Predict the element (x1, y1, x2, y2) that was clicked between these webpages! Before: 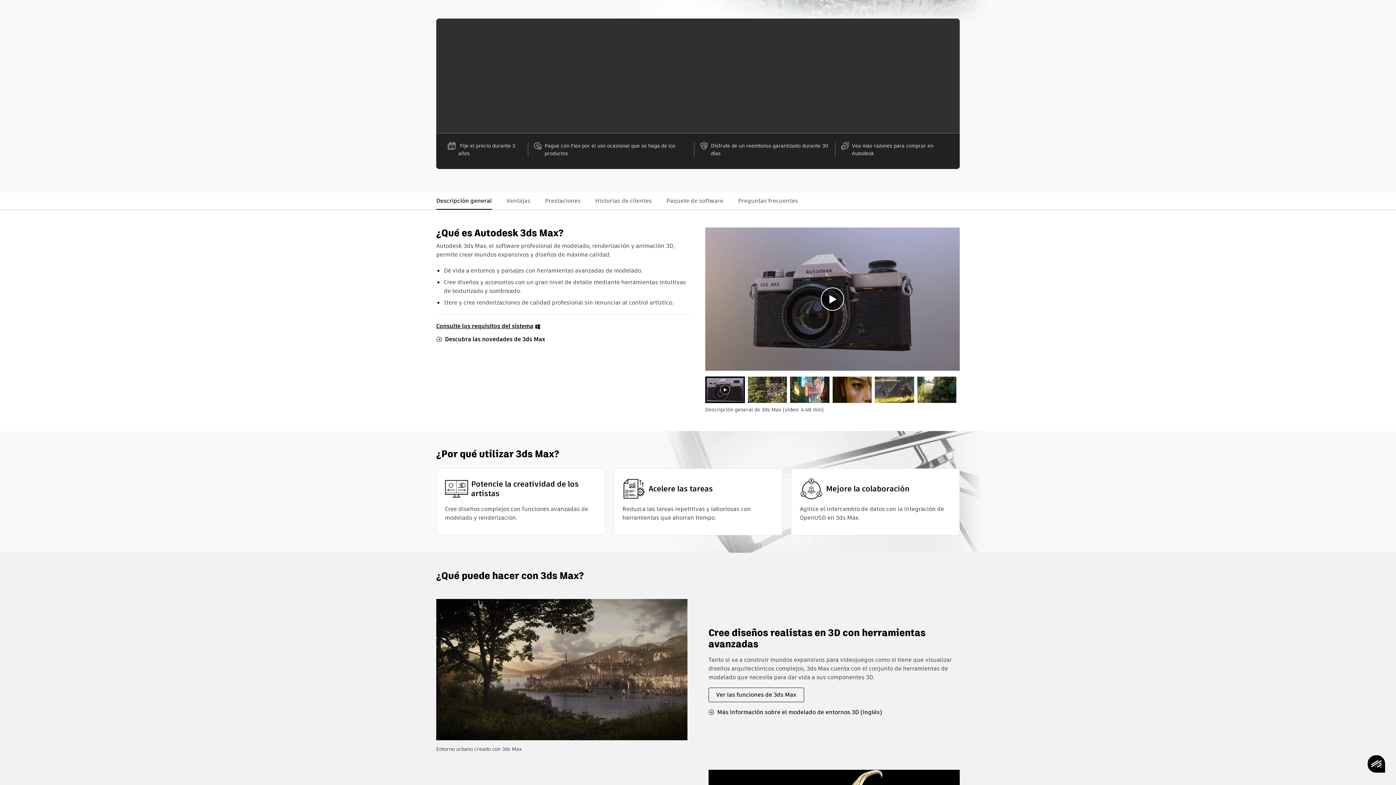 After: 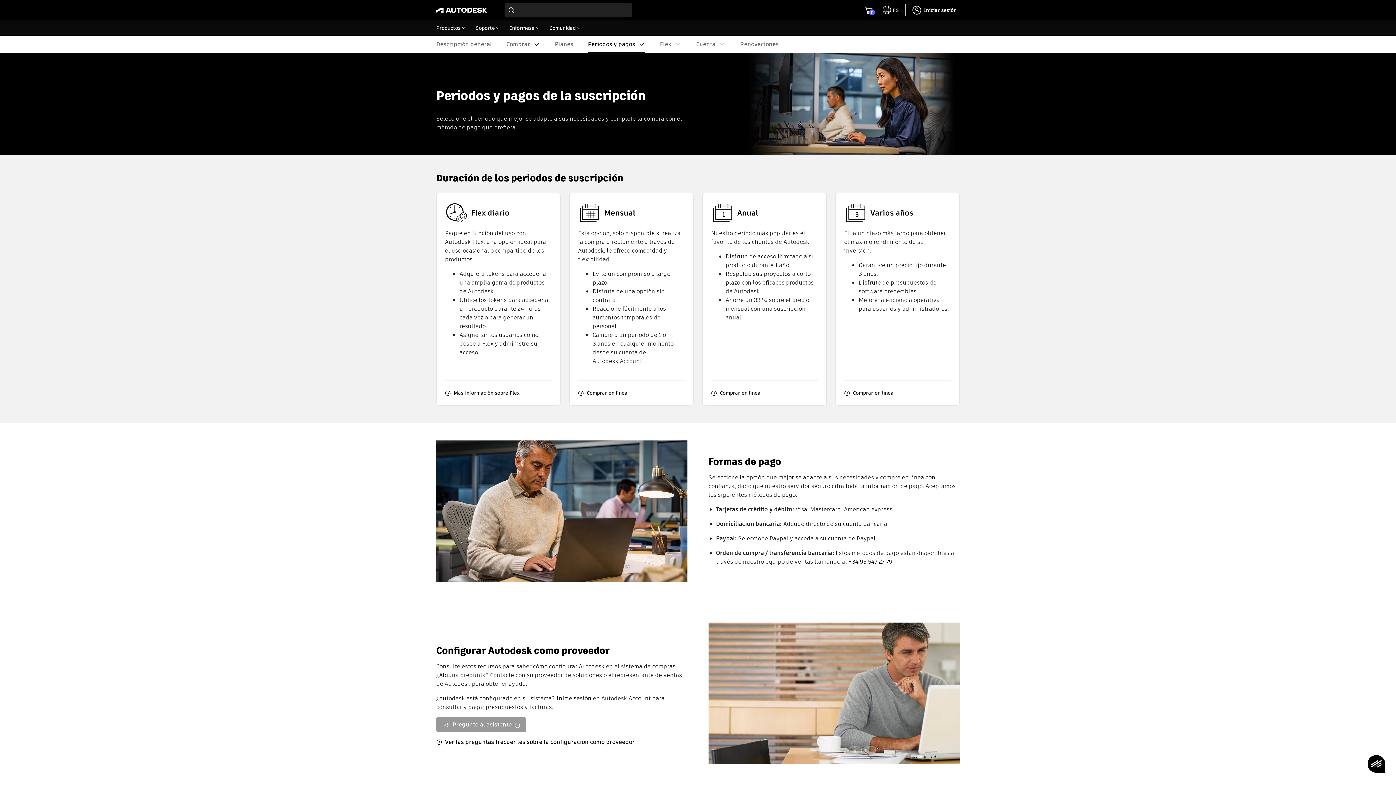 Action: label:  Fije el precio durante 3 años bbox: (448, 142, 522, 157)